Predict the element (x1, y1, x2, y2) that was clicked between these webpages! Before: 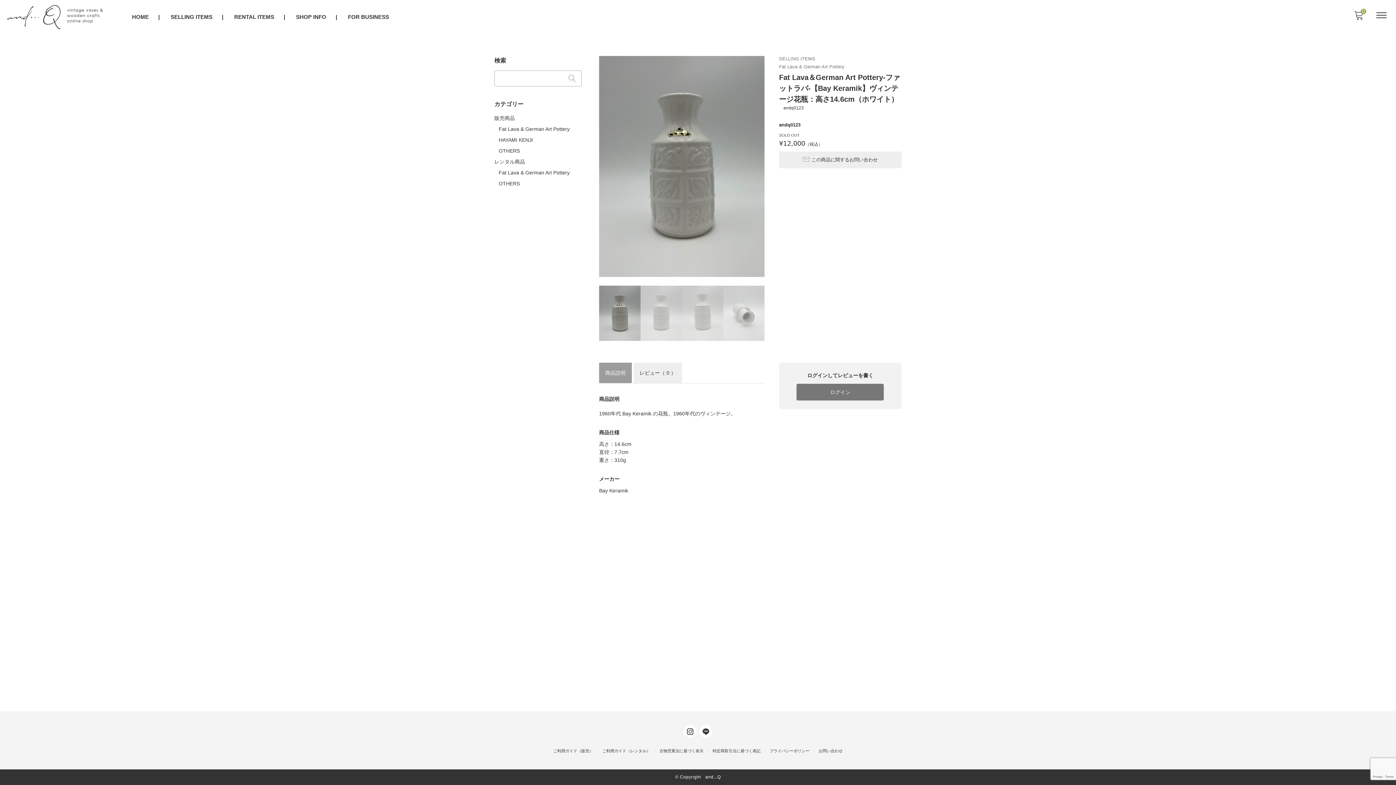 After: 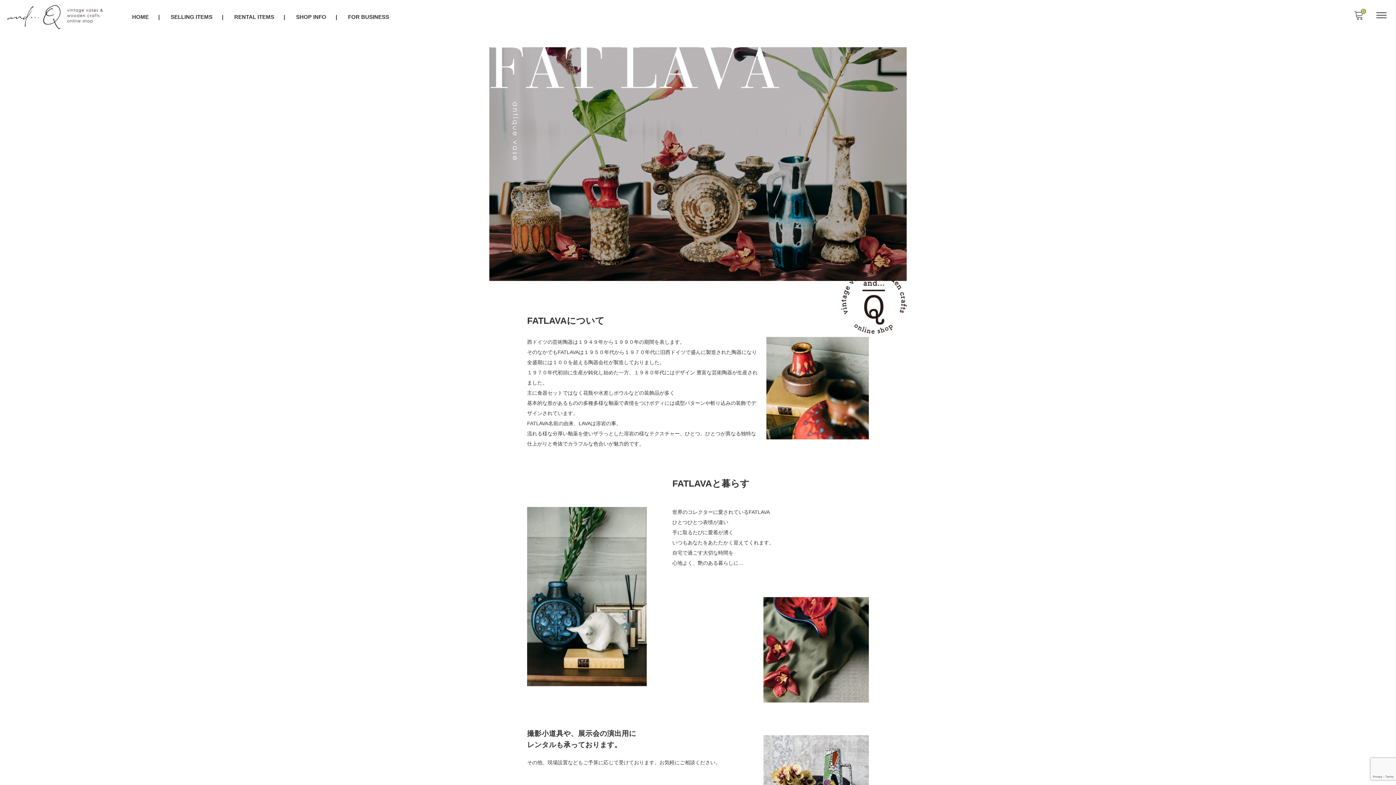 Action: label: Fat Lava & German Art Pottery bbox: (498, 126, 569, 132)